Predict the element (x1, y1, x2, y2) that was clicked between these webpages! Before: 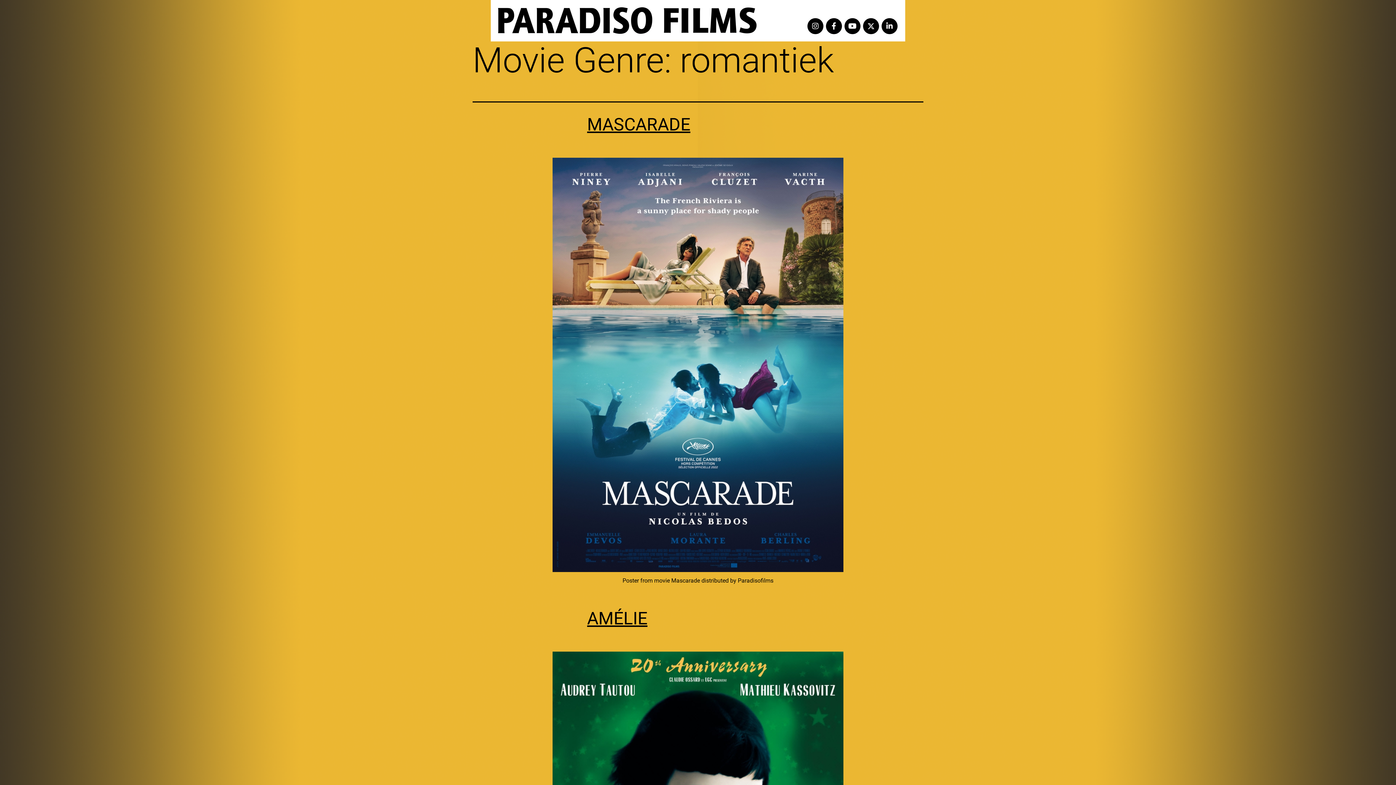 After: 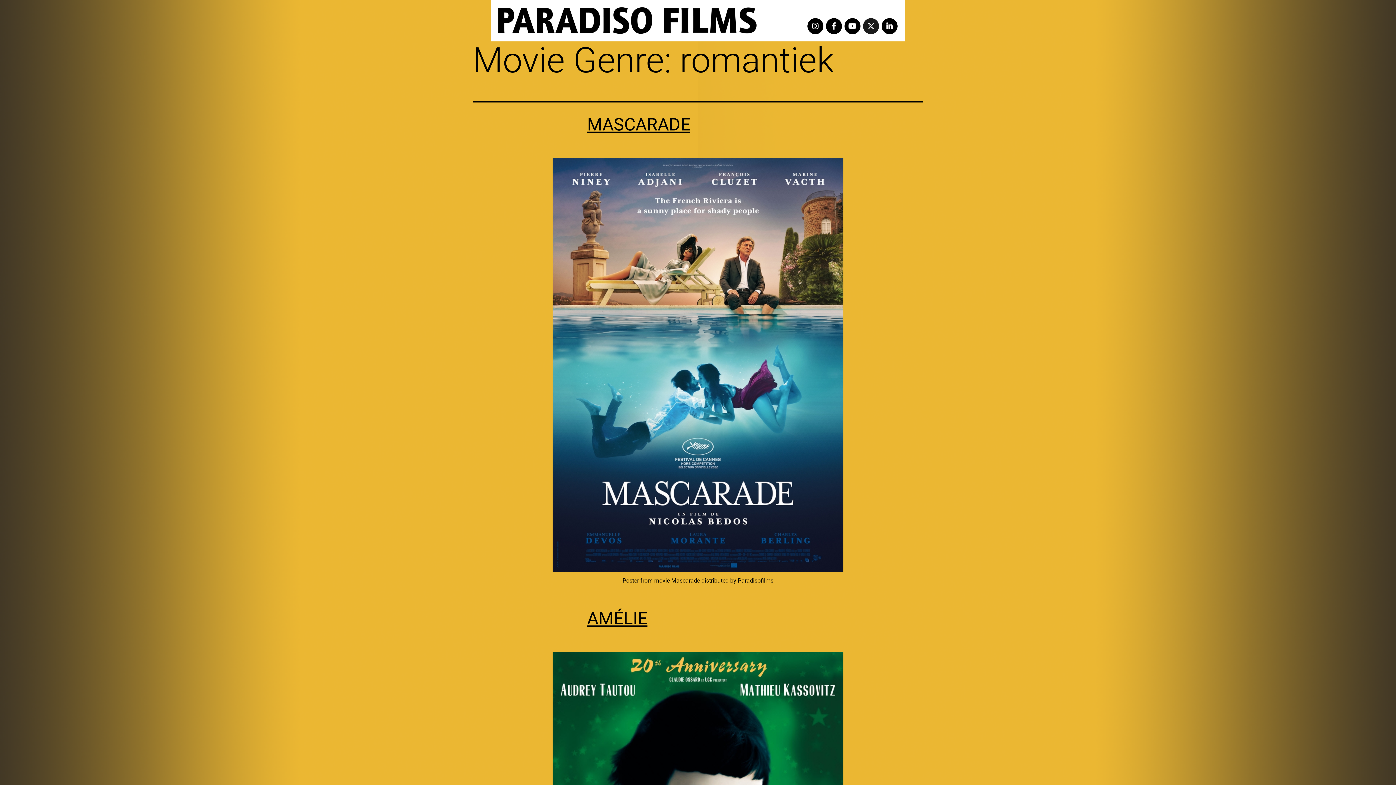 Action: label: X-icon-x bbox: (863, 18, 879, 34)